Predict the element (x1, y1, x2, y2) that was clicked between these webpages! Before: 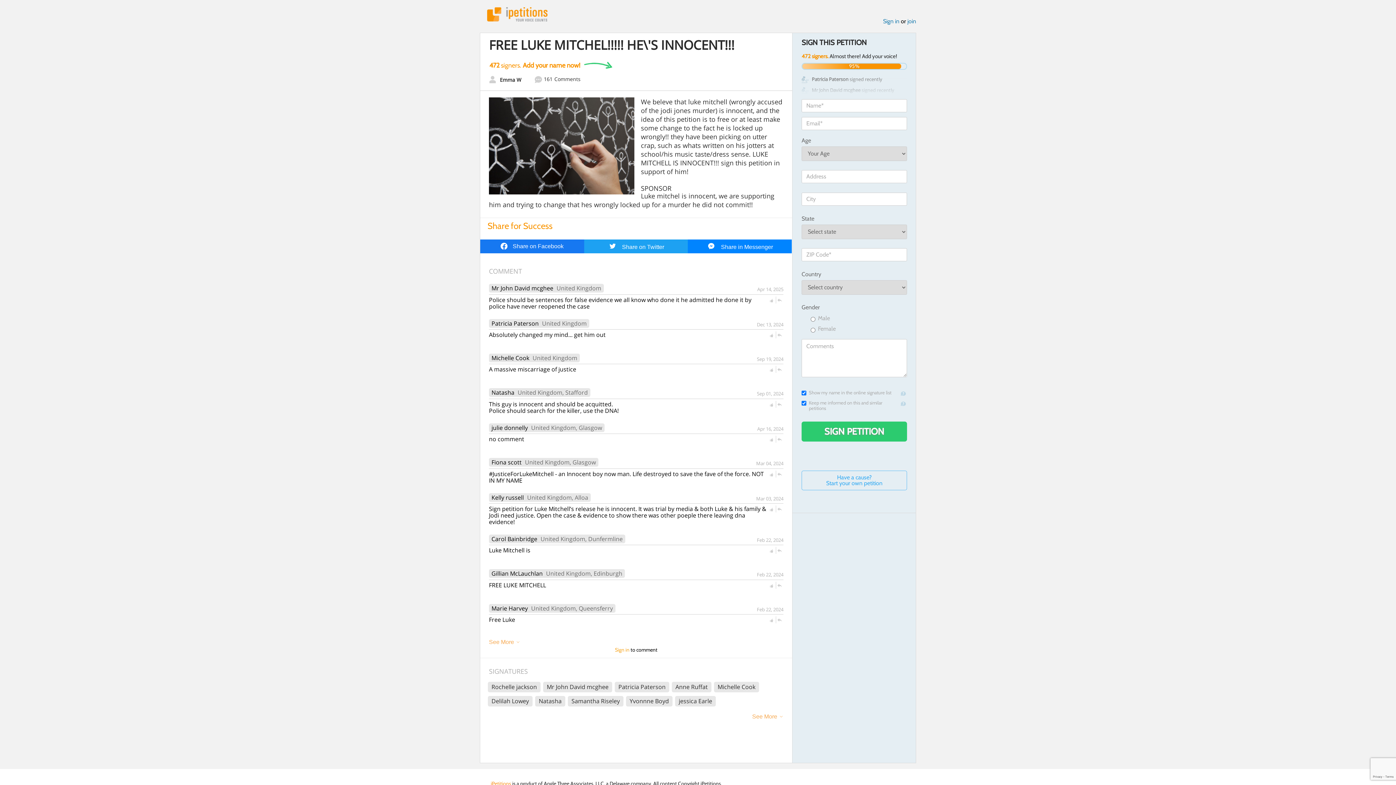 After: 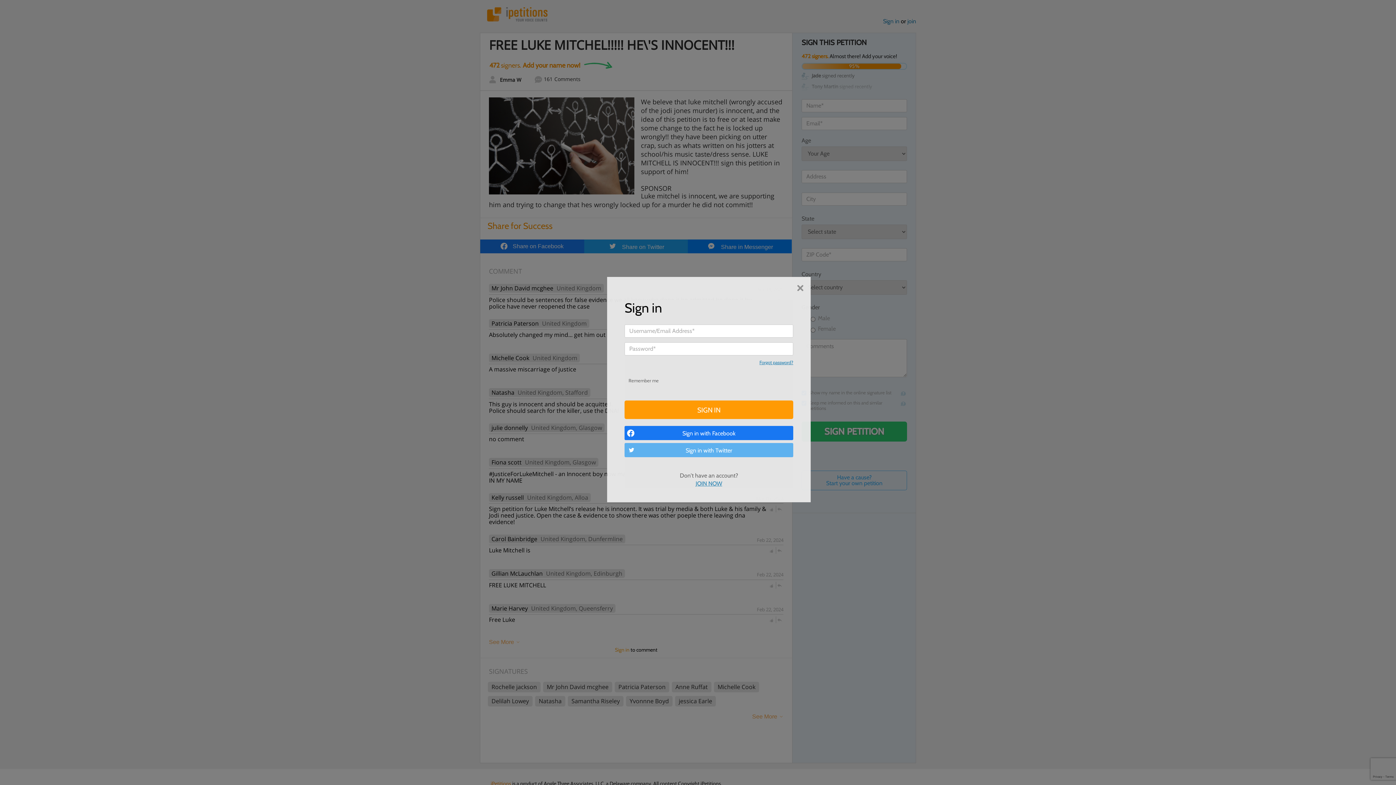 Action: bbox: (768, 617, 774, 623)